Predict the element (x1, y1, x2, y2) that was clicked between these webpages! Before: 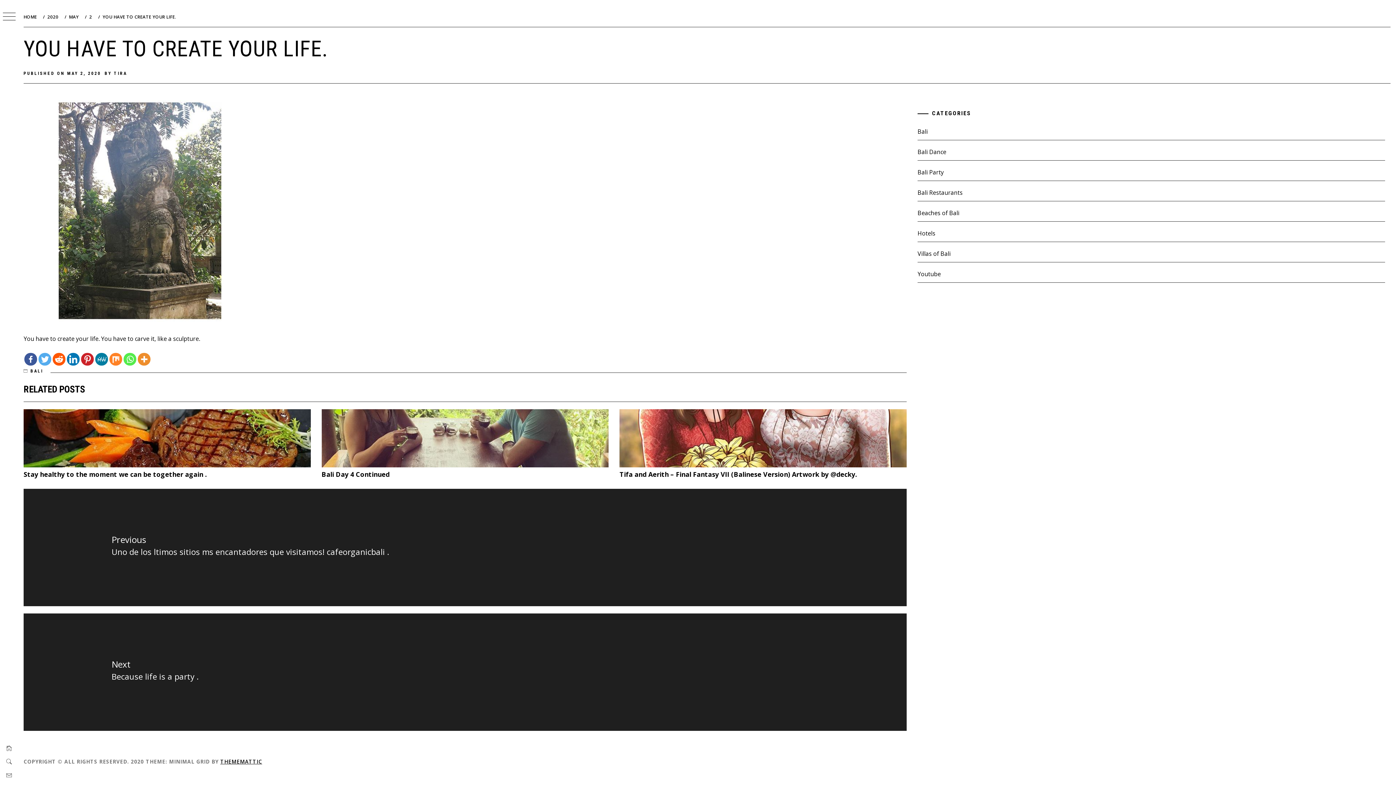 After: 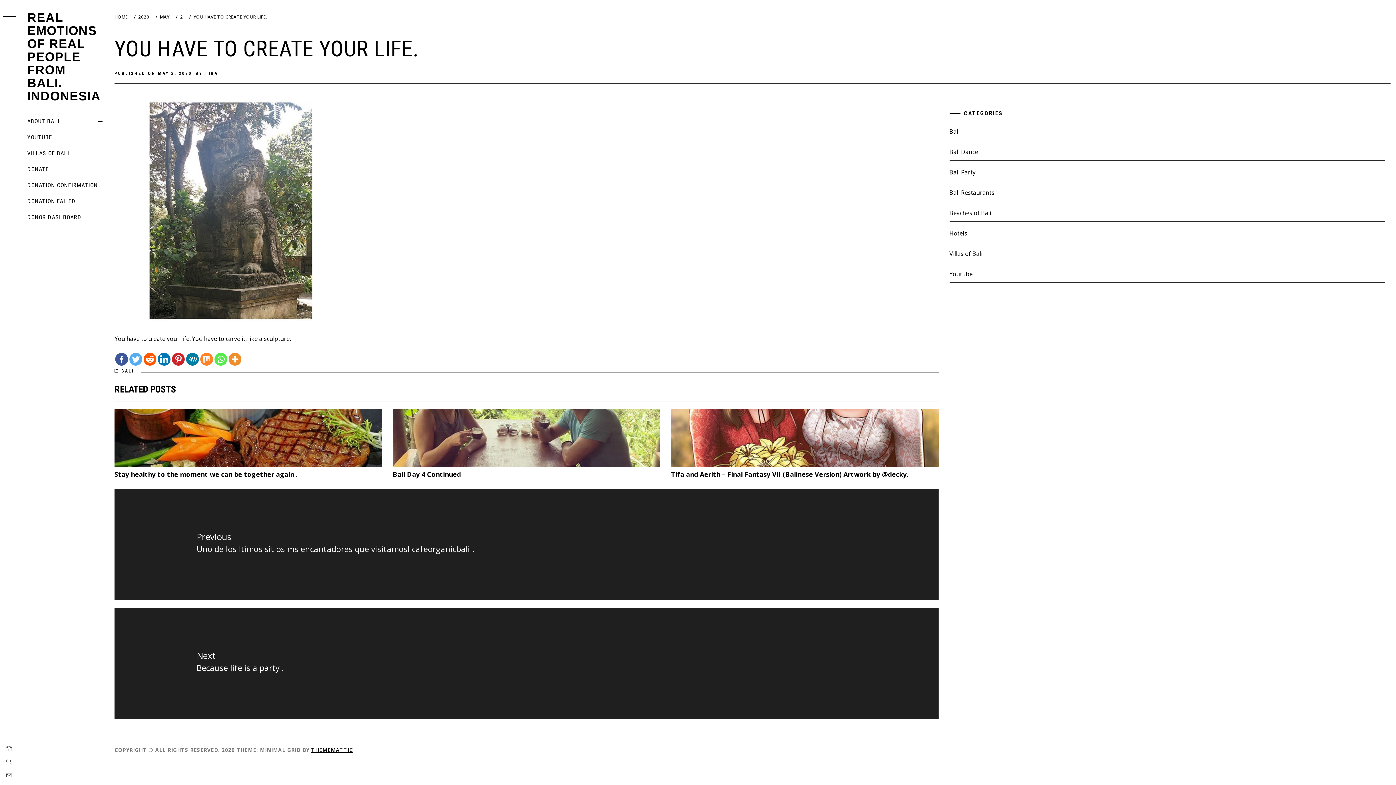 Action: bbox: (2, 12, 15, 21)